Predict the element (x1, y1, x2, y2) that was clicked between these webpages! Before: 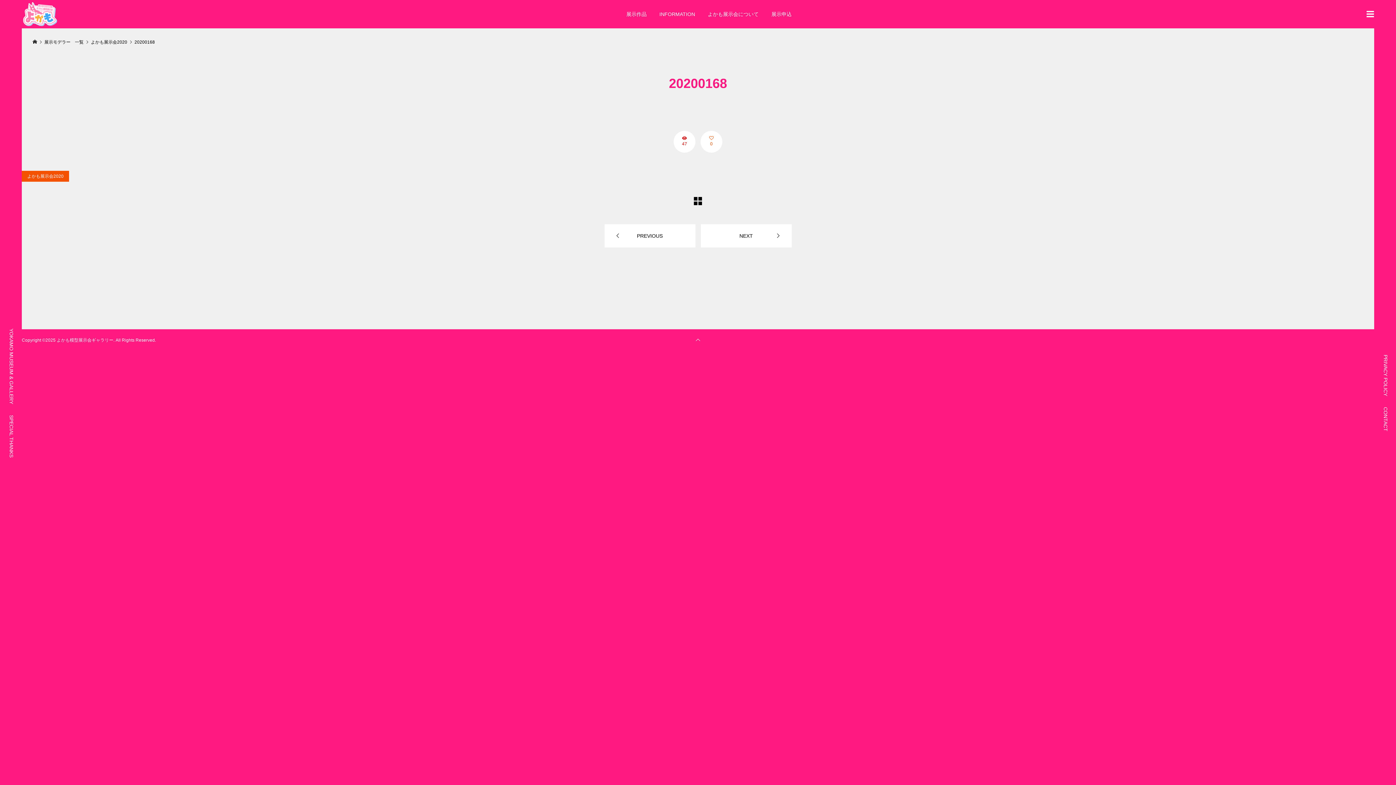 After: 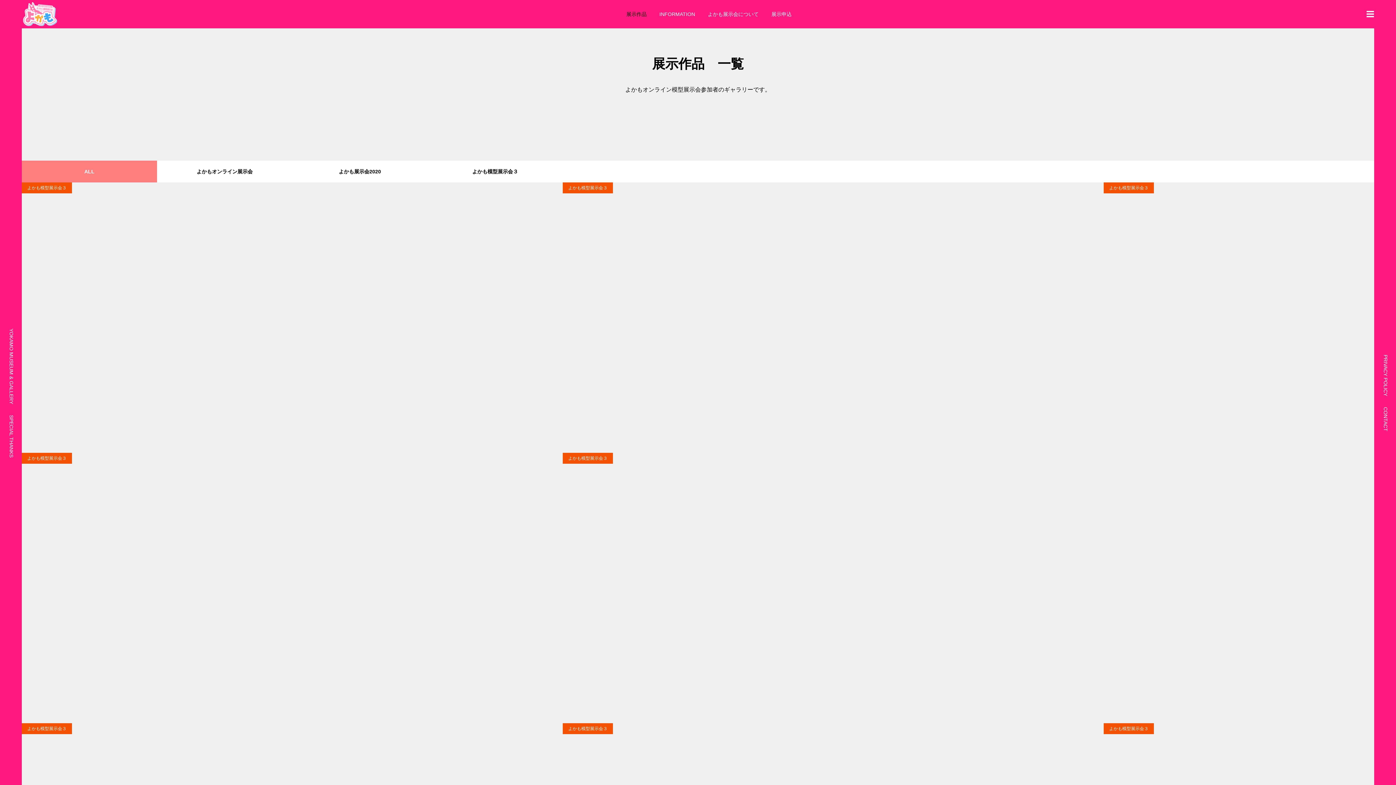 Action: bbox: (44, 39, 84, 44) label: 展示モデラー　一覧 